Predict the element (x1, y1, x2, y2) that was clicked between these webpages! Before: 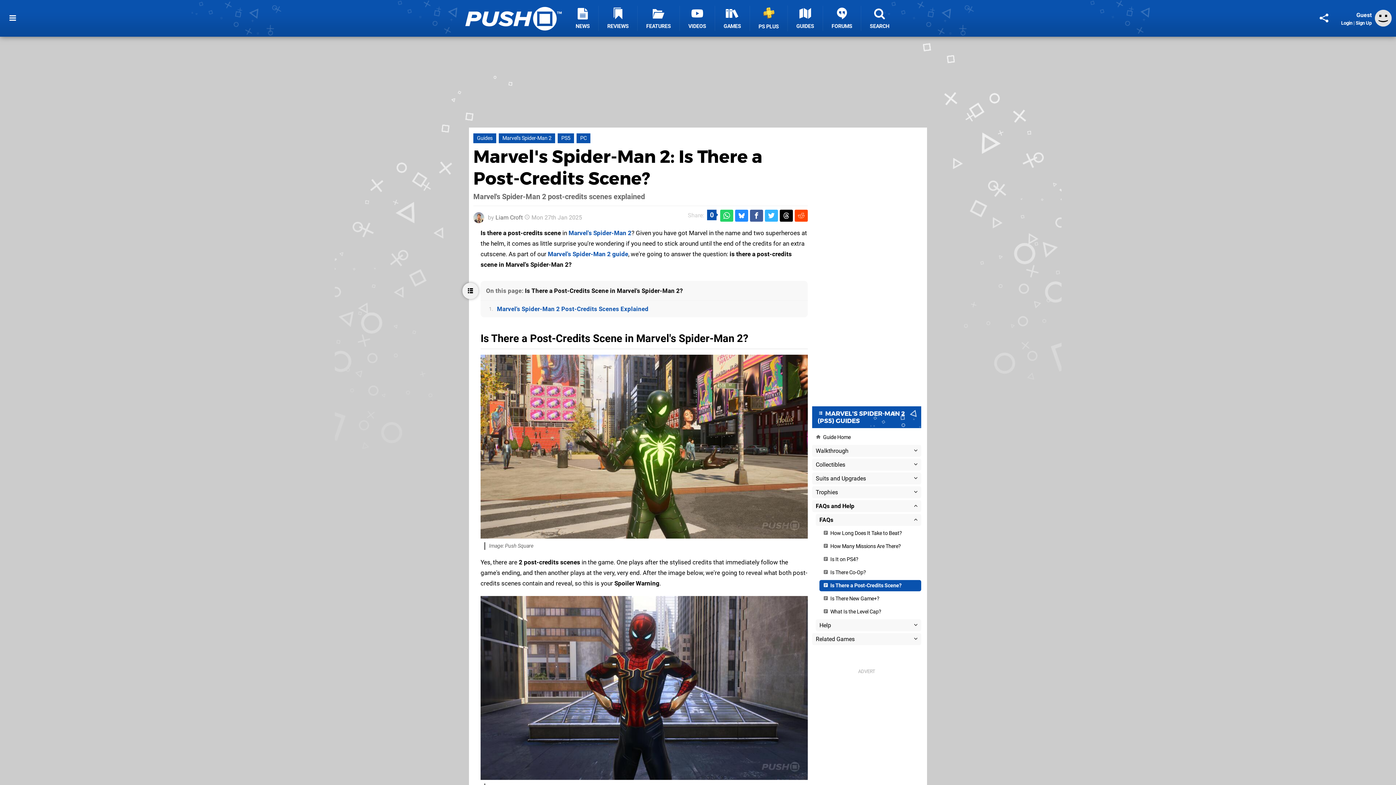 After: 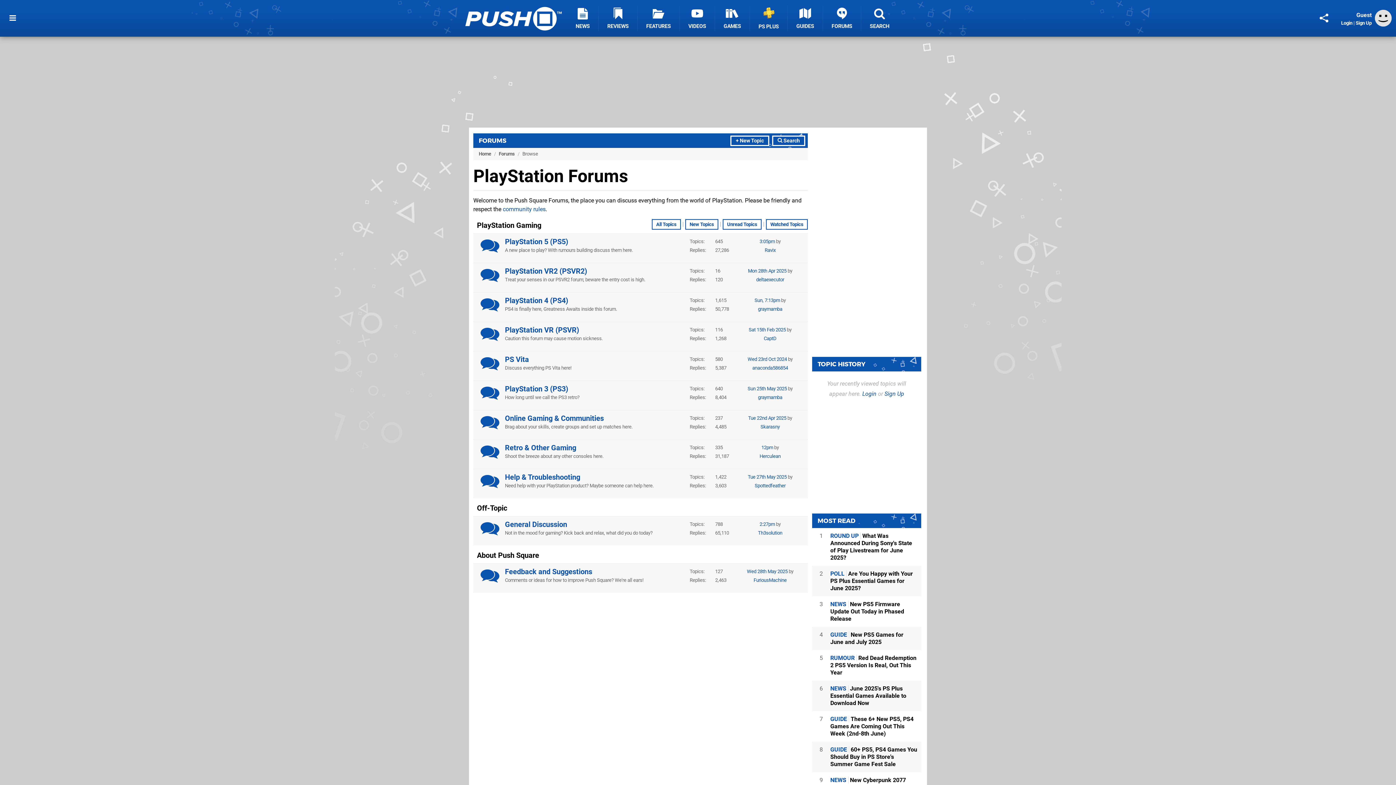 Action: label: FORUMS bbox: (823, 5, 861, 30)